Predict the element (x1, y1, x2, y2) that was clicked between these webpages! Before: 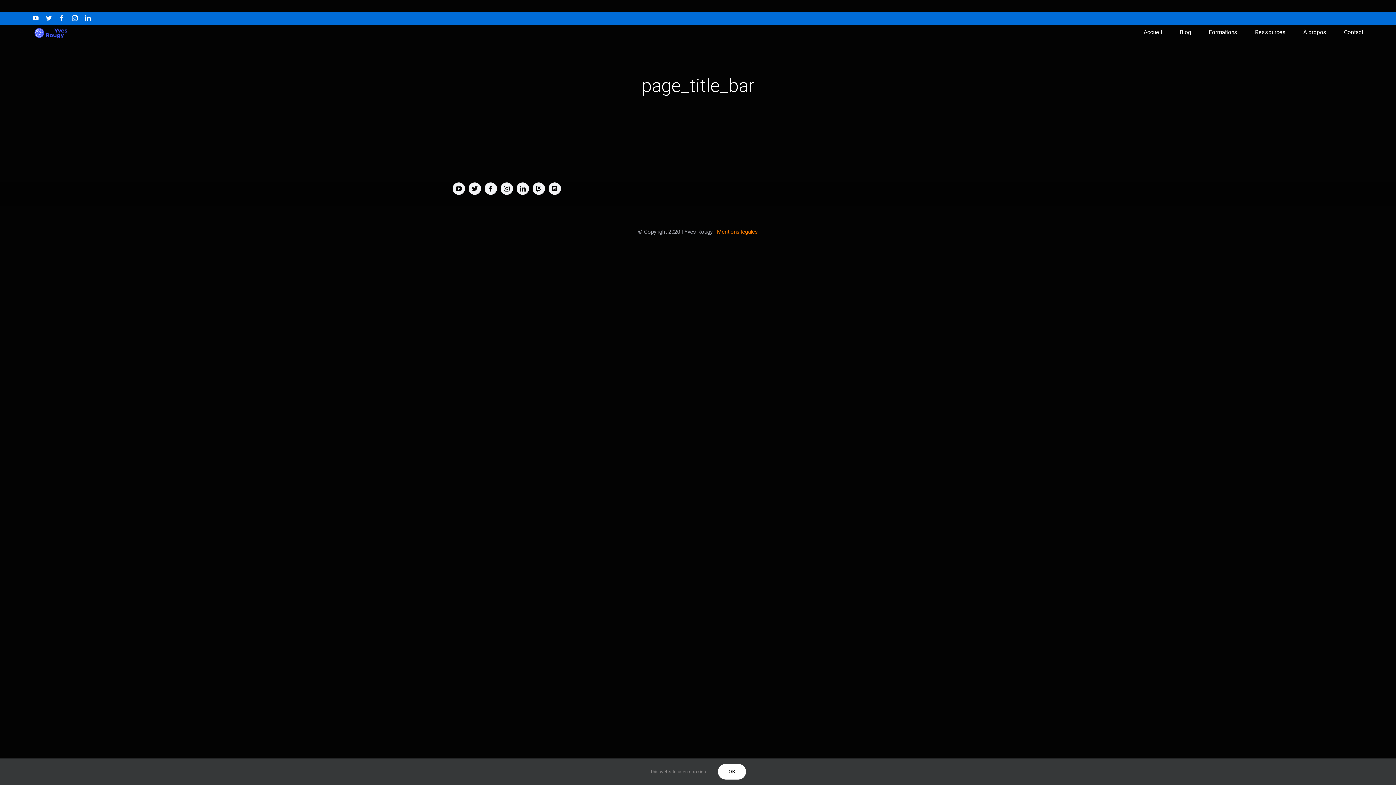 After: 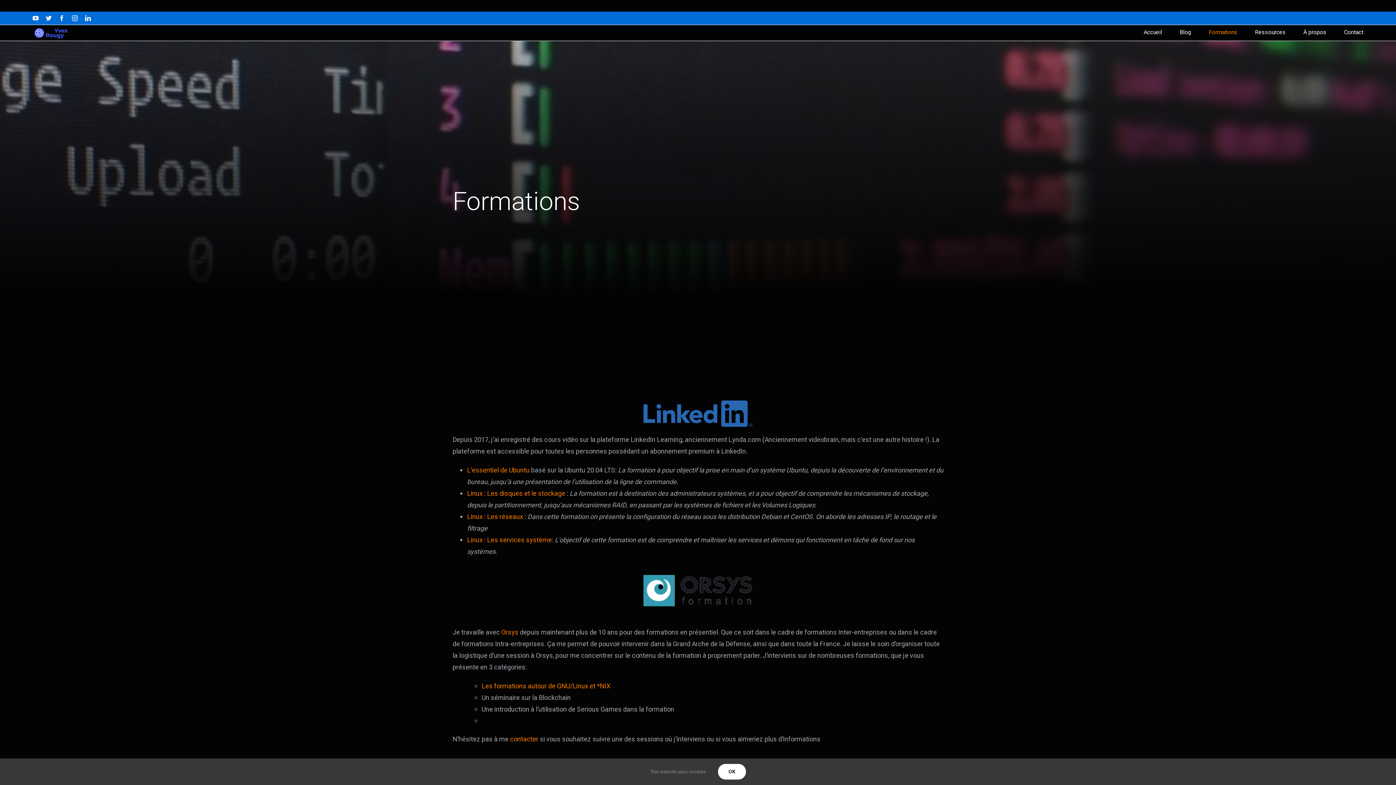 Action: bbox: (1209, 25, 1237, 39) label: Formations